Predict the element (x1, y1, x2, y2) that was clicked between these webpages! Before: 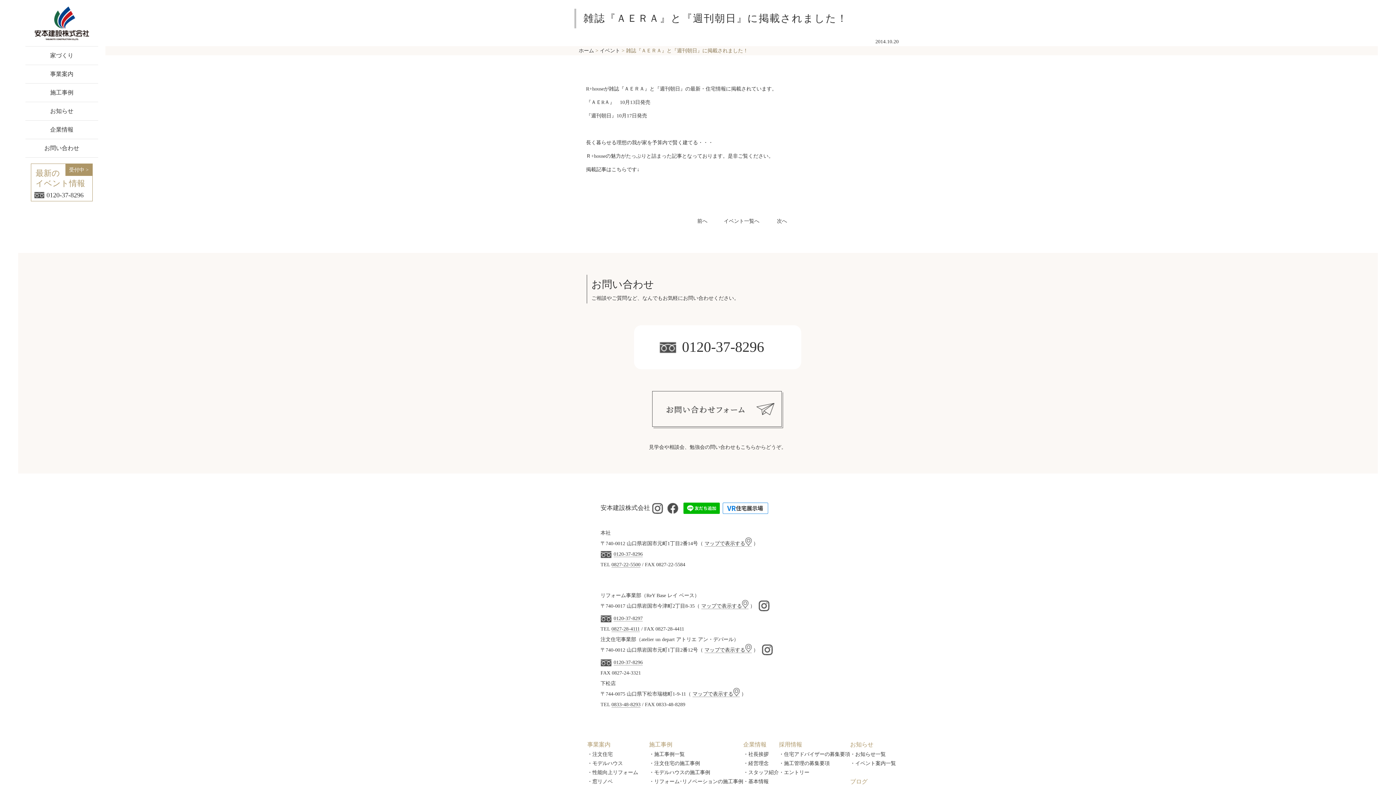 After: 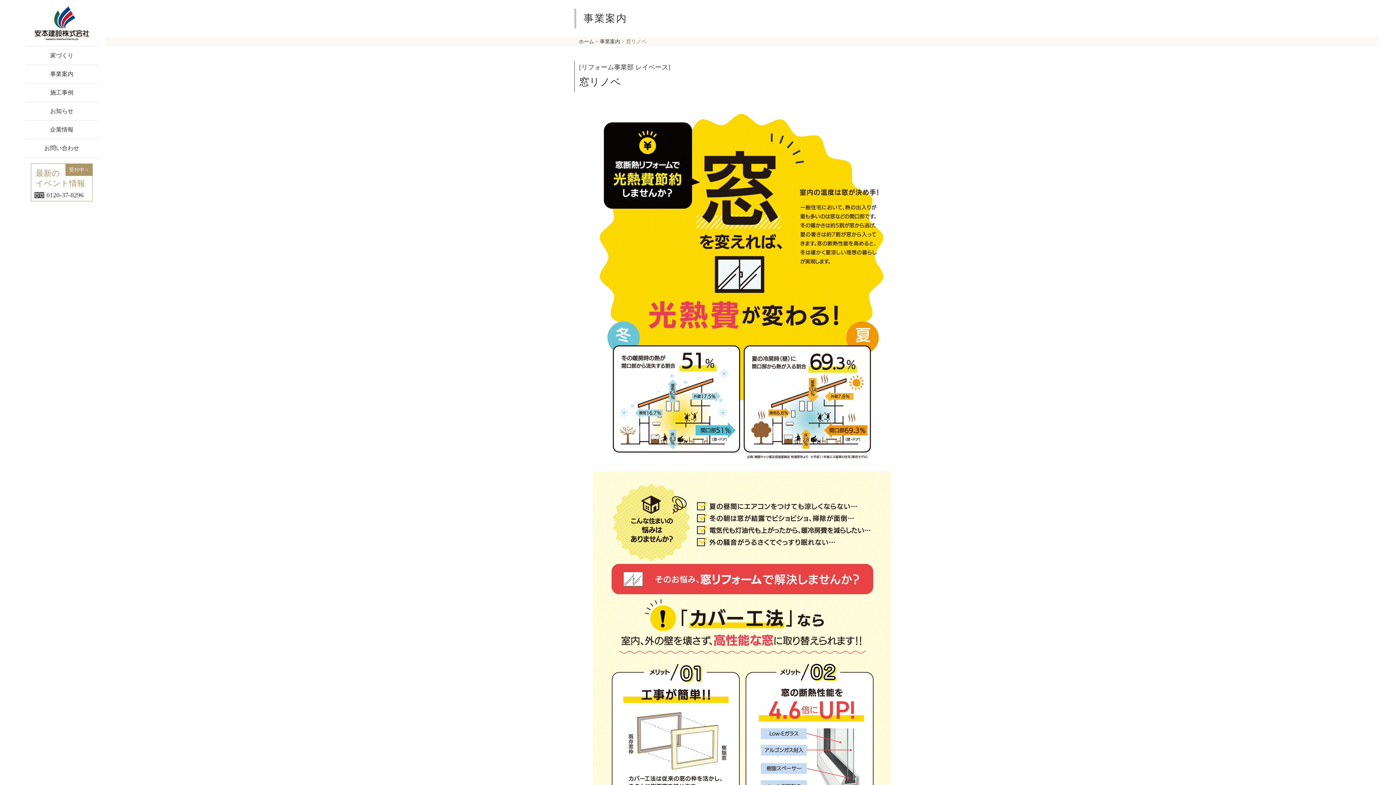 Action: label: ・窓リノベ bbox: (587, 777, 663, 786)